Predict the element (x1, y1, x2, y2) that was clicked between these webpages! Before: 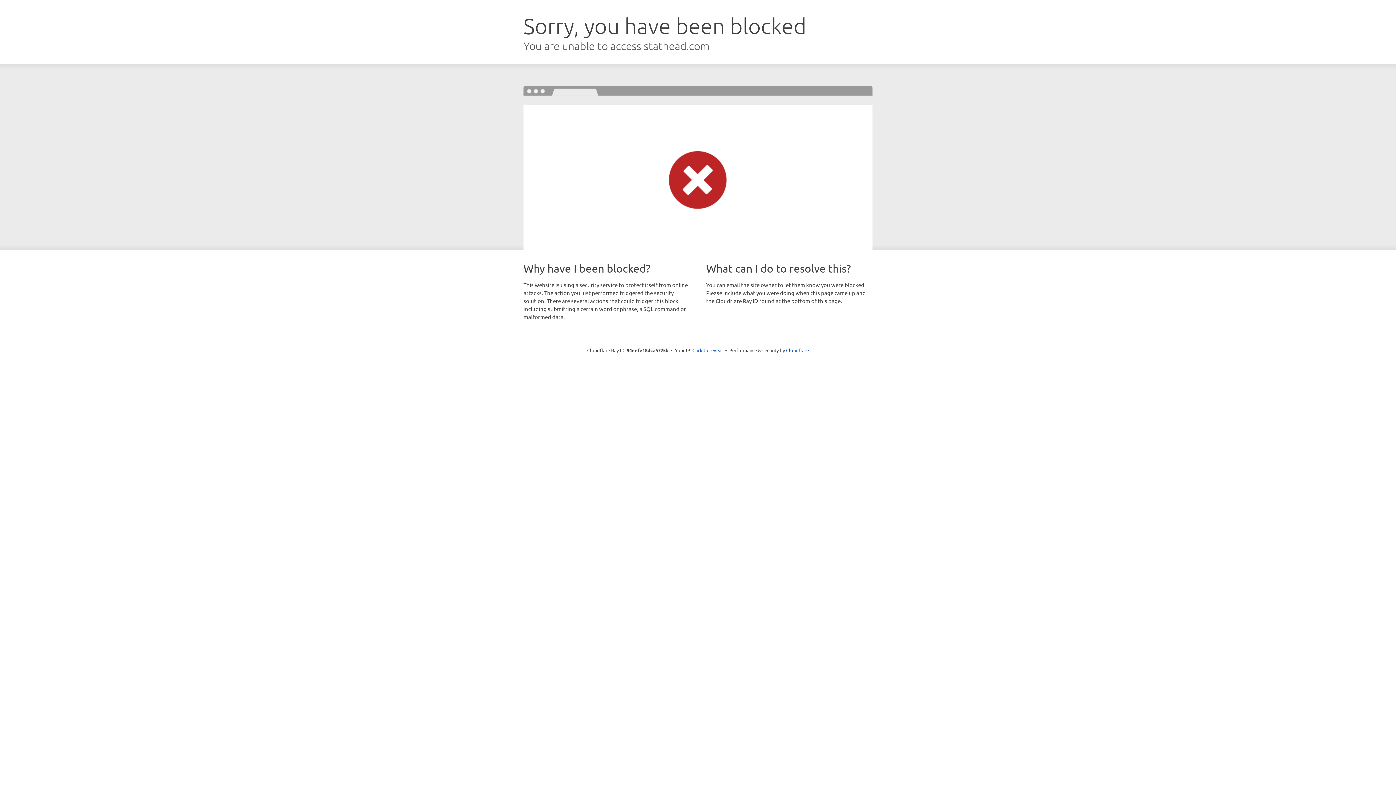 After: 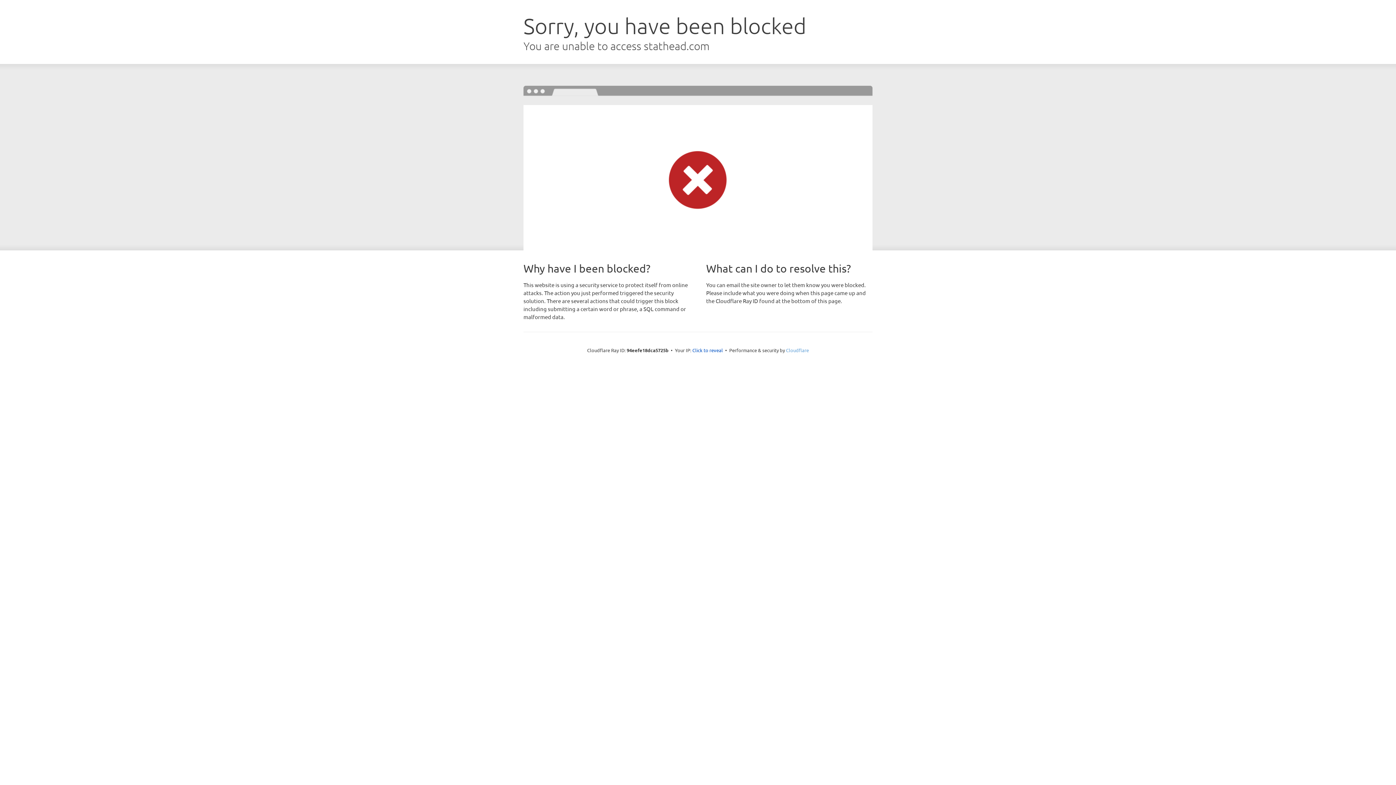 Action: label: Cloudflare bbox: (786, 347, 809, 353)